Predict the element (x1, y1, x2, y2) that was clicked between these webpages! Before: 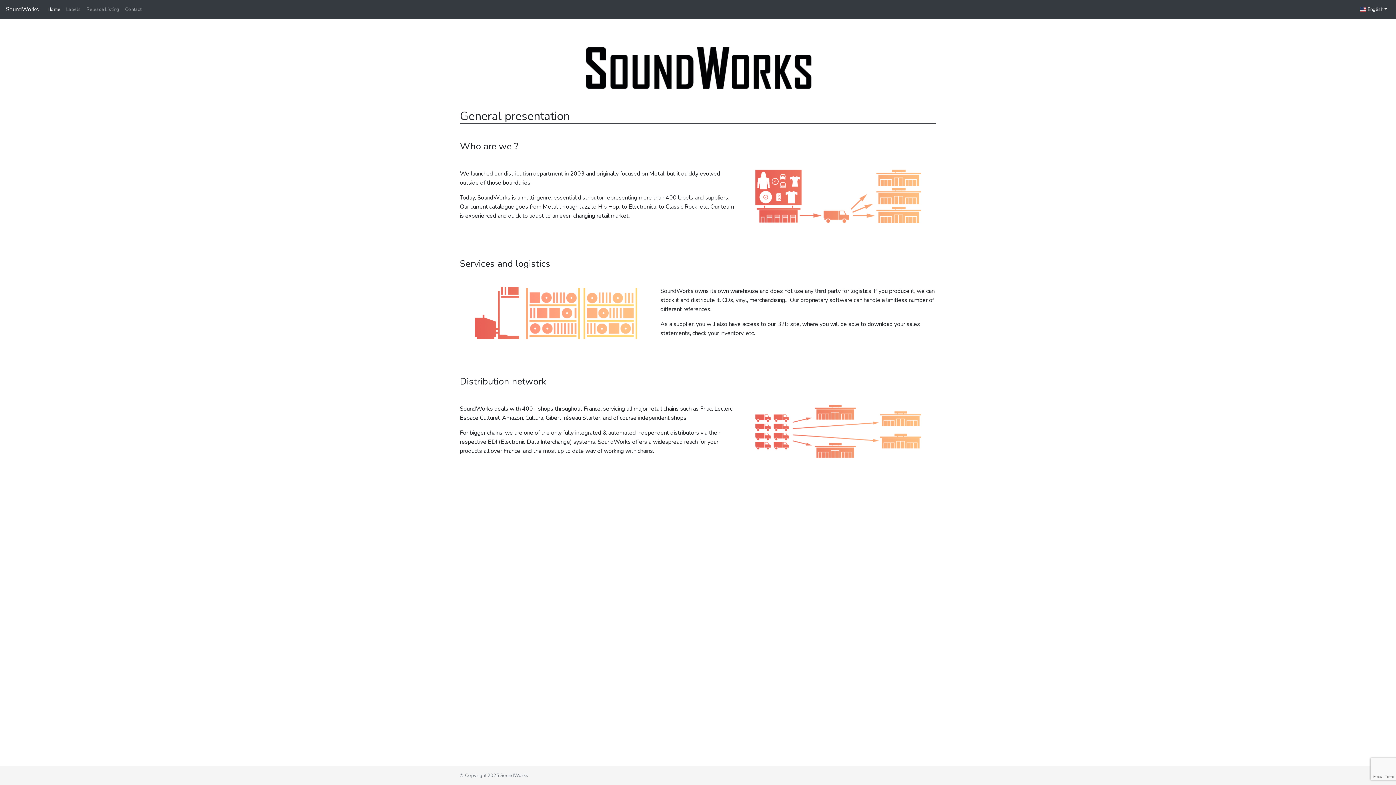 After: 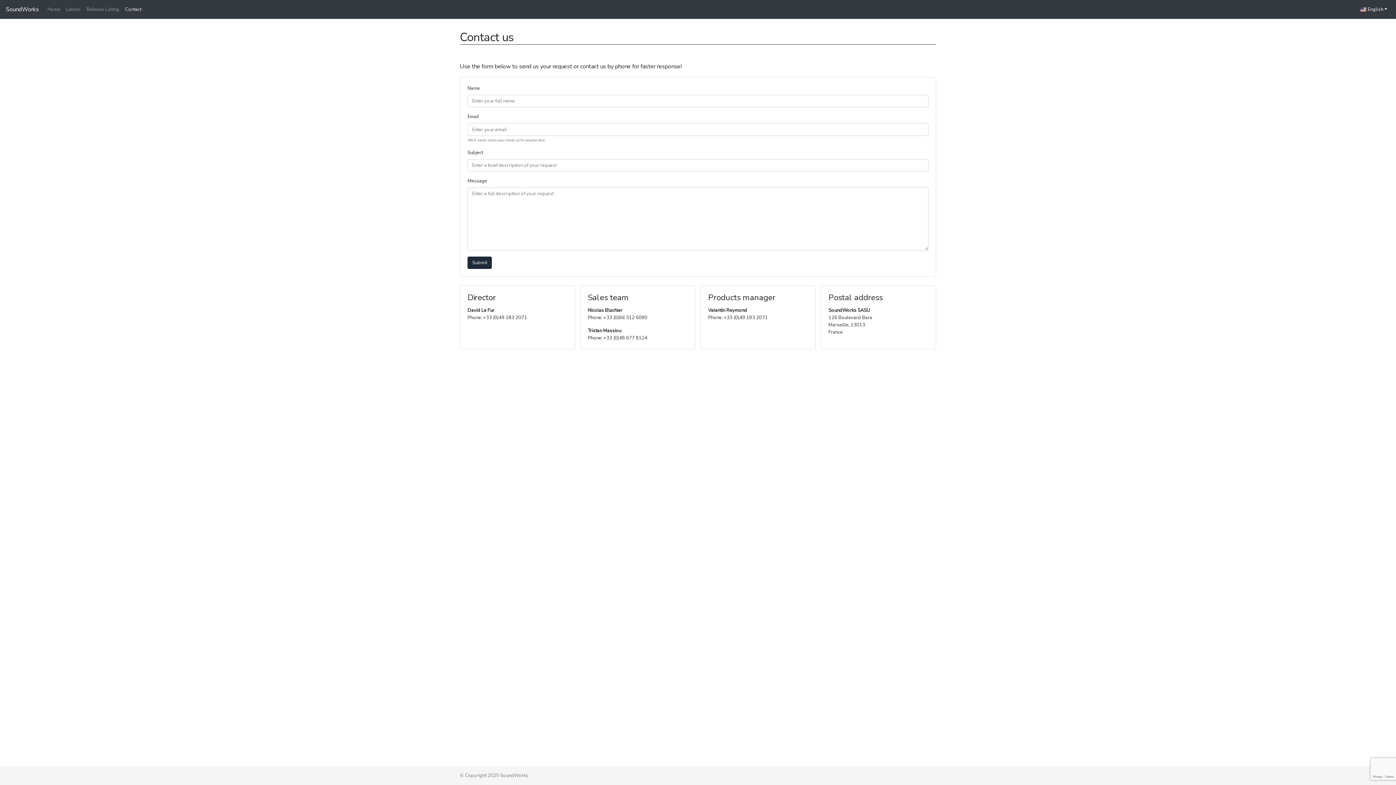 Action: label: Contact bbox: (122, 2, 144, 16)